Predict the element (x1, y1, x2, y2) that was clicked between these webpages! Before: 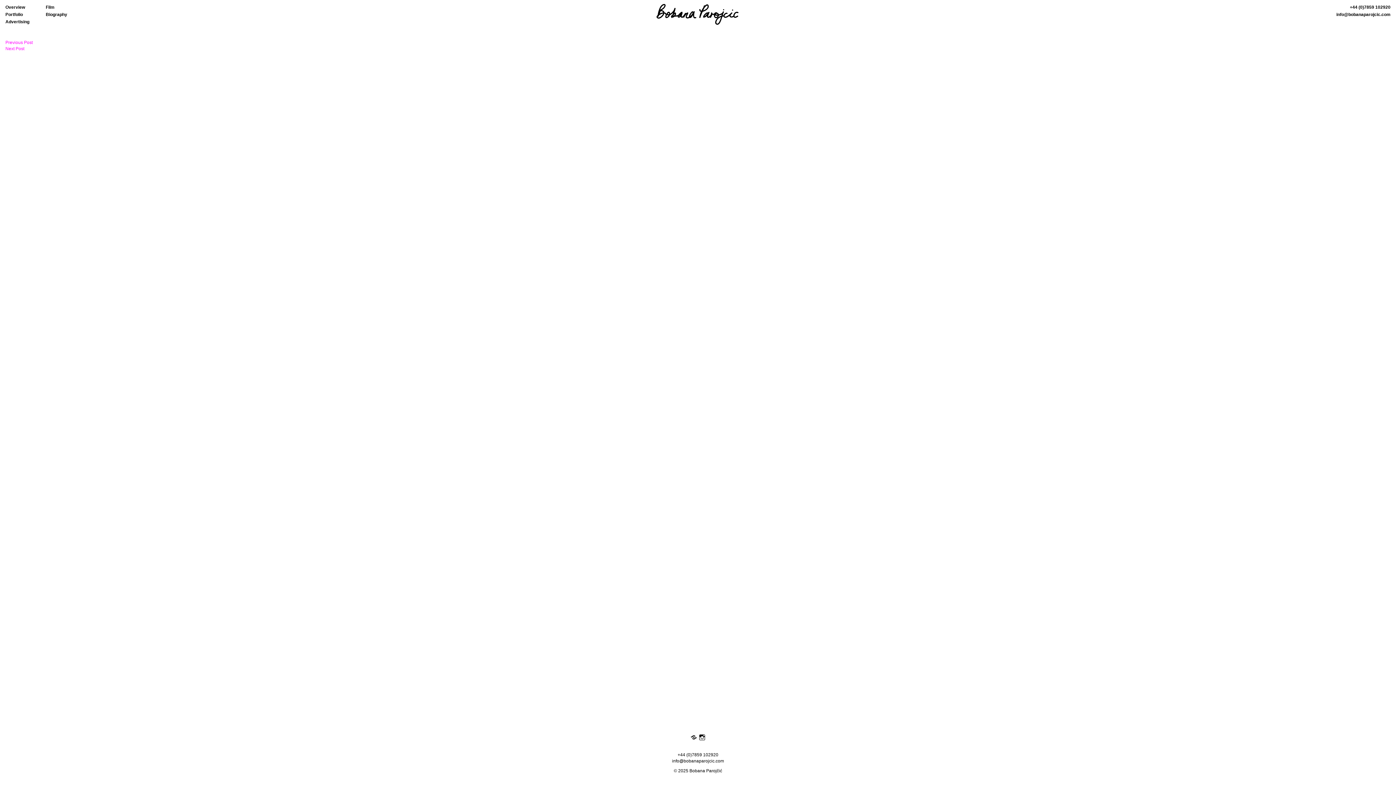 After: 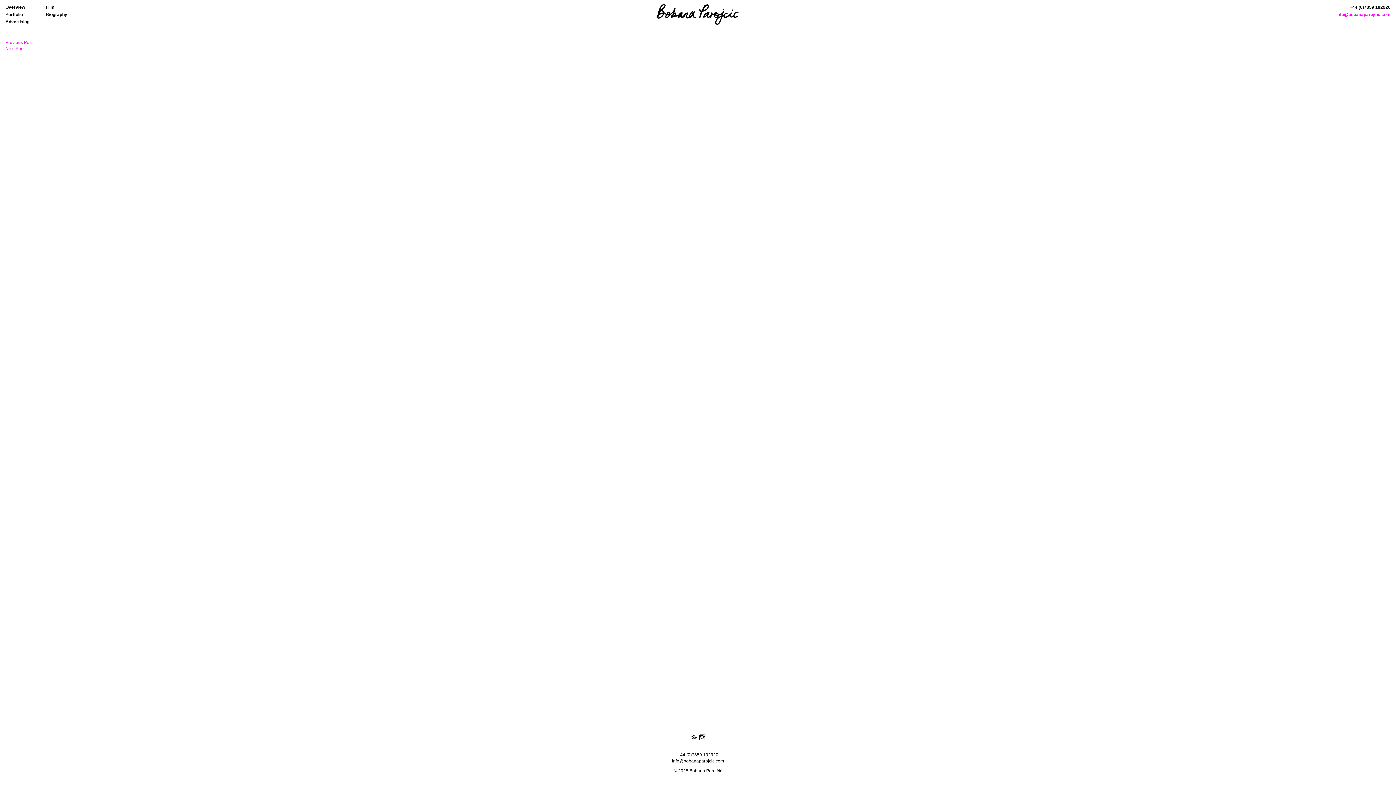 Action: bbox: (1336, 12, 1390, 17) label: info@bobanaparojcic.com